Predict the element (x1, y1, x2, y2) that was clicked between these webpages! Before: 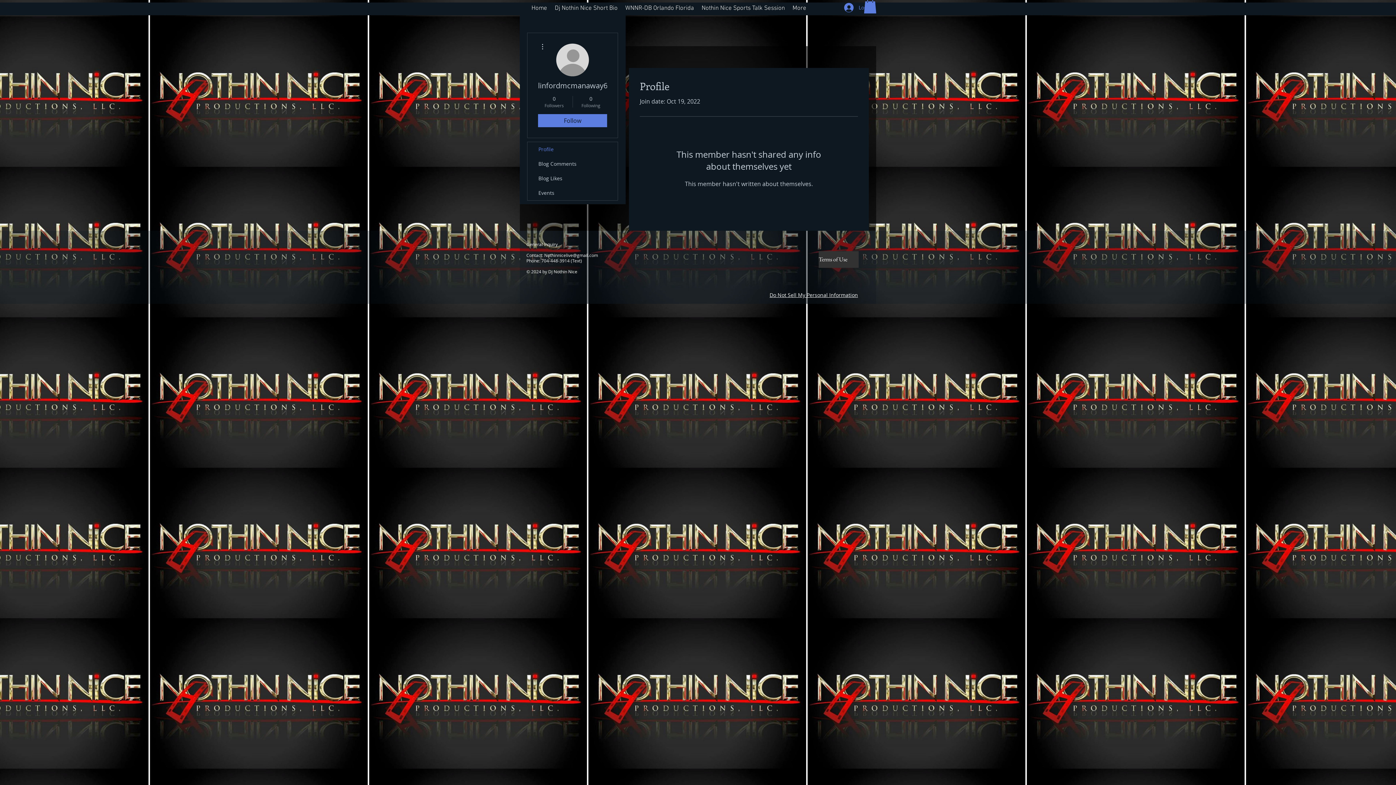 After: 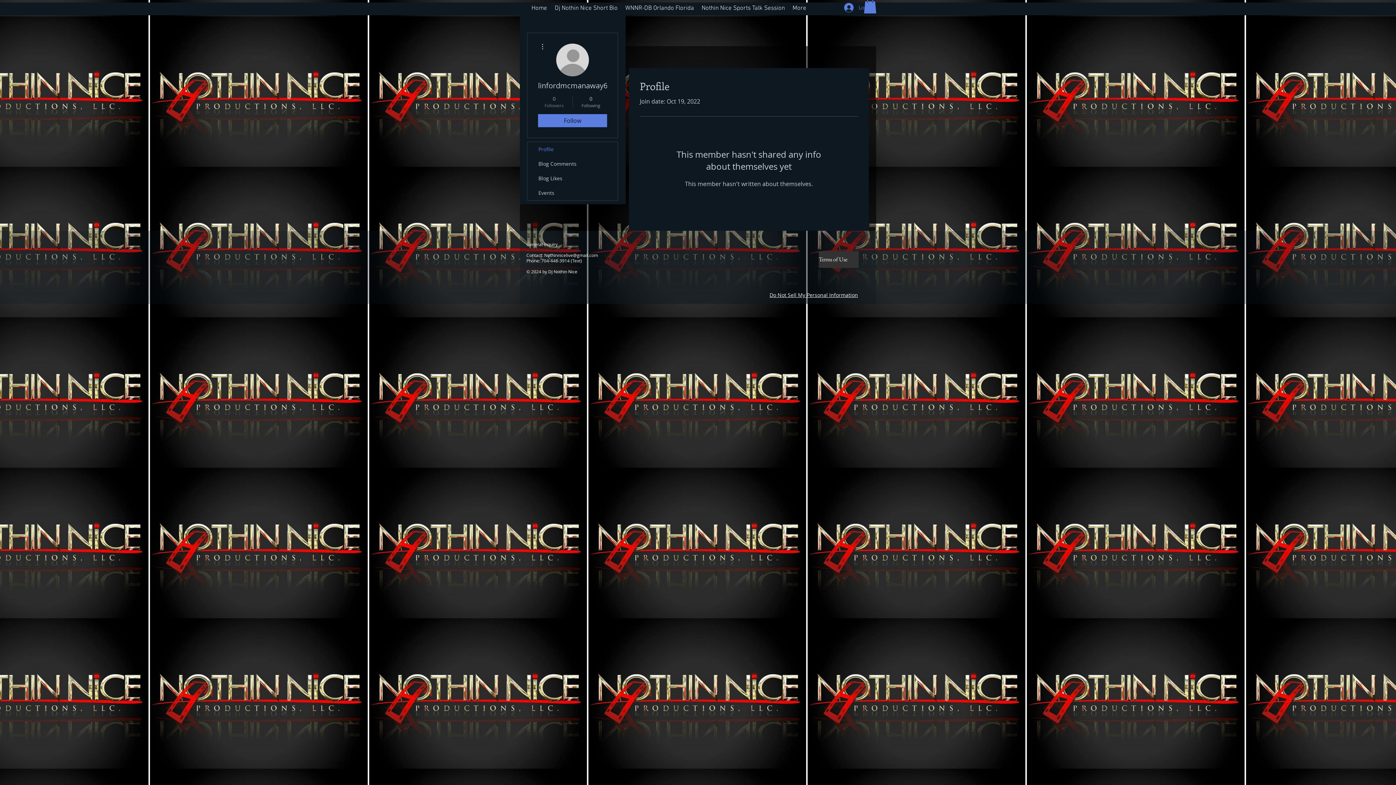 Action: bbox: (539, 95, 569, 108) label: 0
Followers